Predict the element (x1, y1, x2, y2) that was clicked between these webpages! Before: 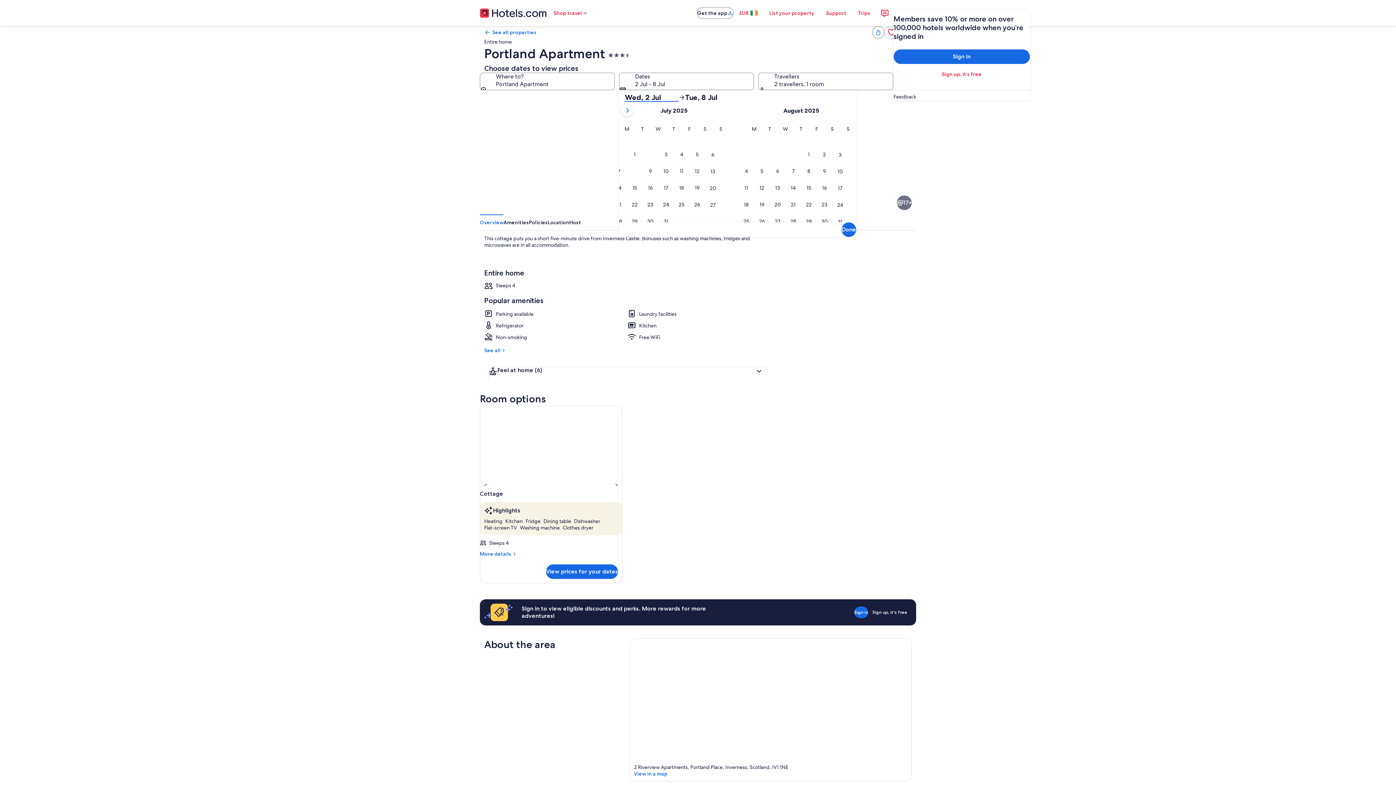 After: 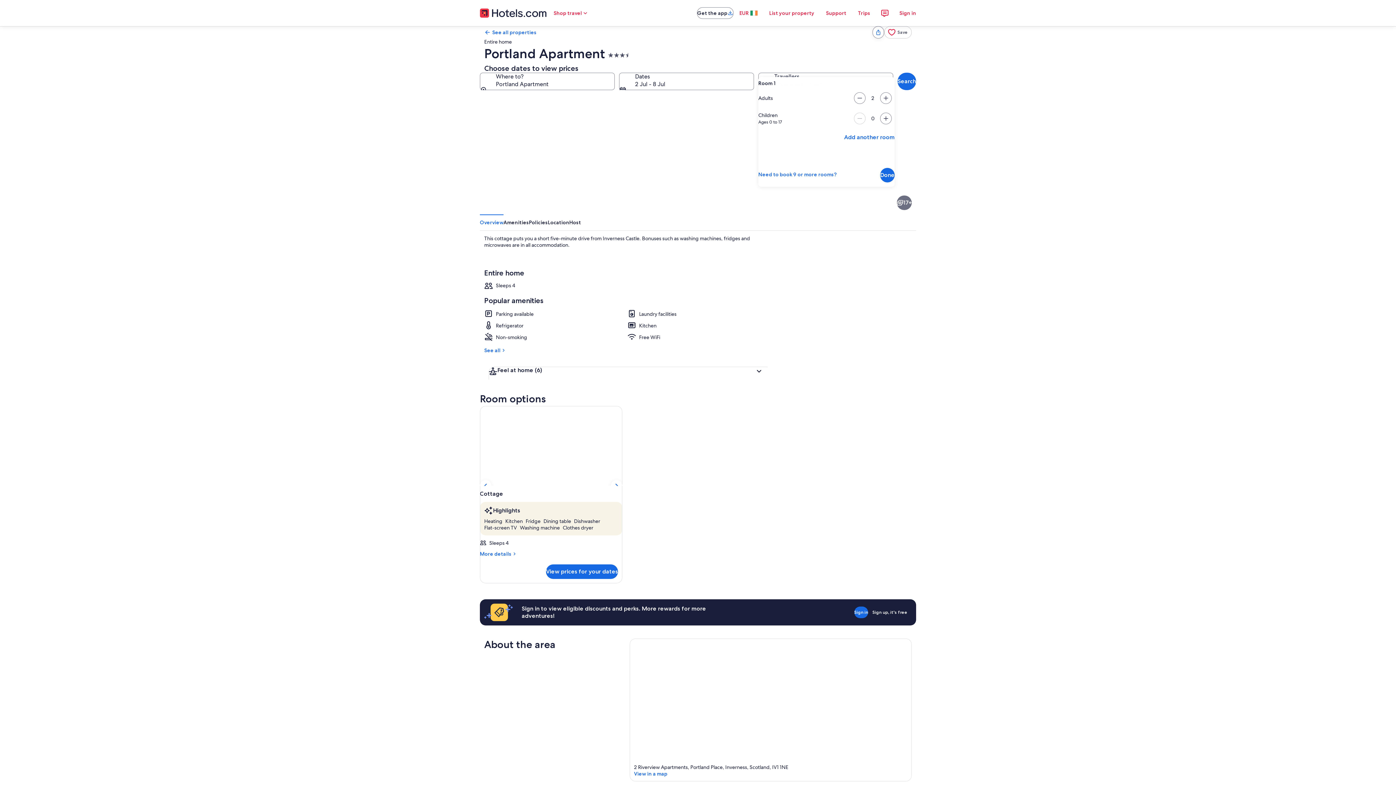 Action: bbox: (758, 72, 893, 90) label: Travellers, 2 travellers, 1 room